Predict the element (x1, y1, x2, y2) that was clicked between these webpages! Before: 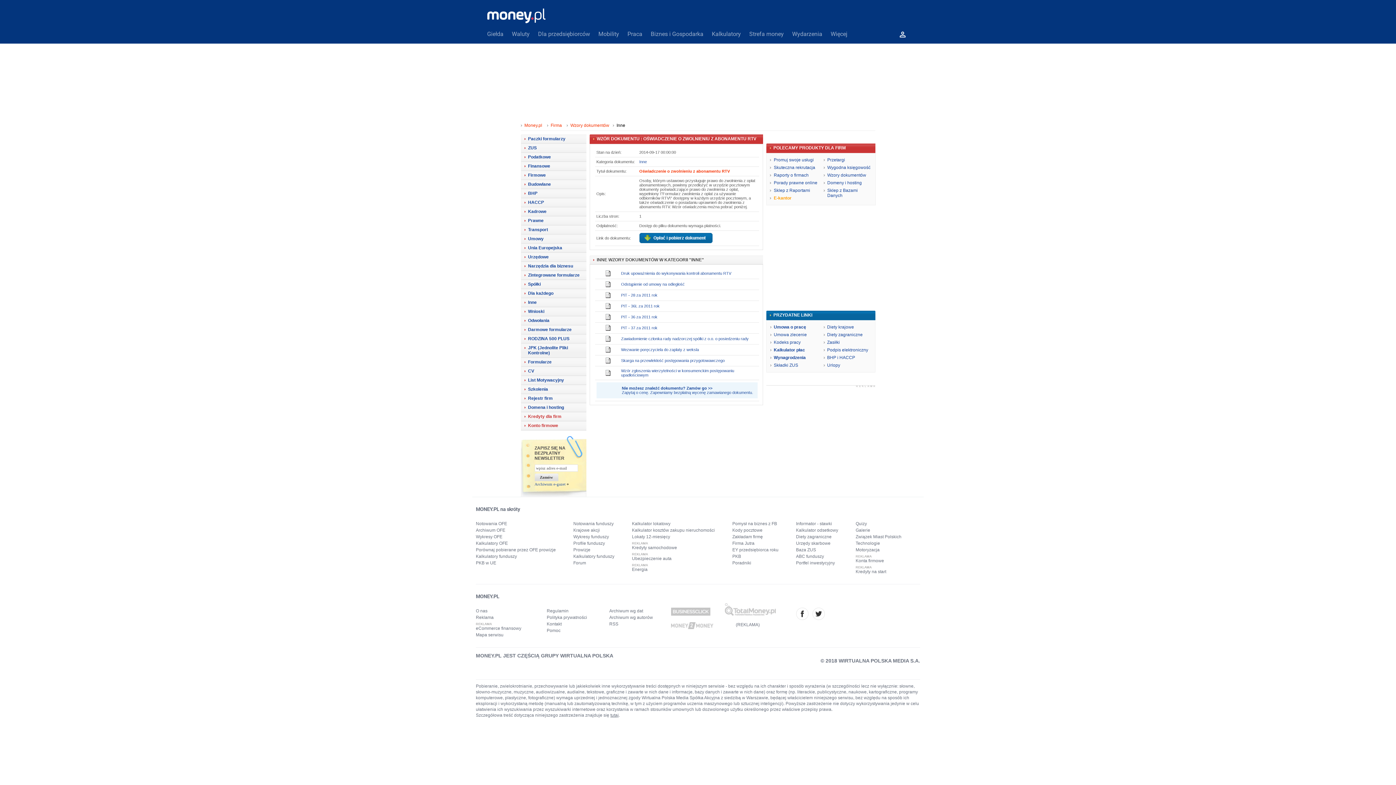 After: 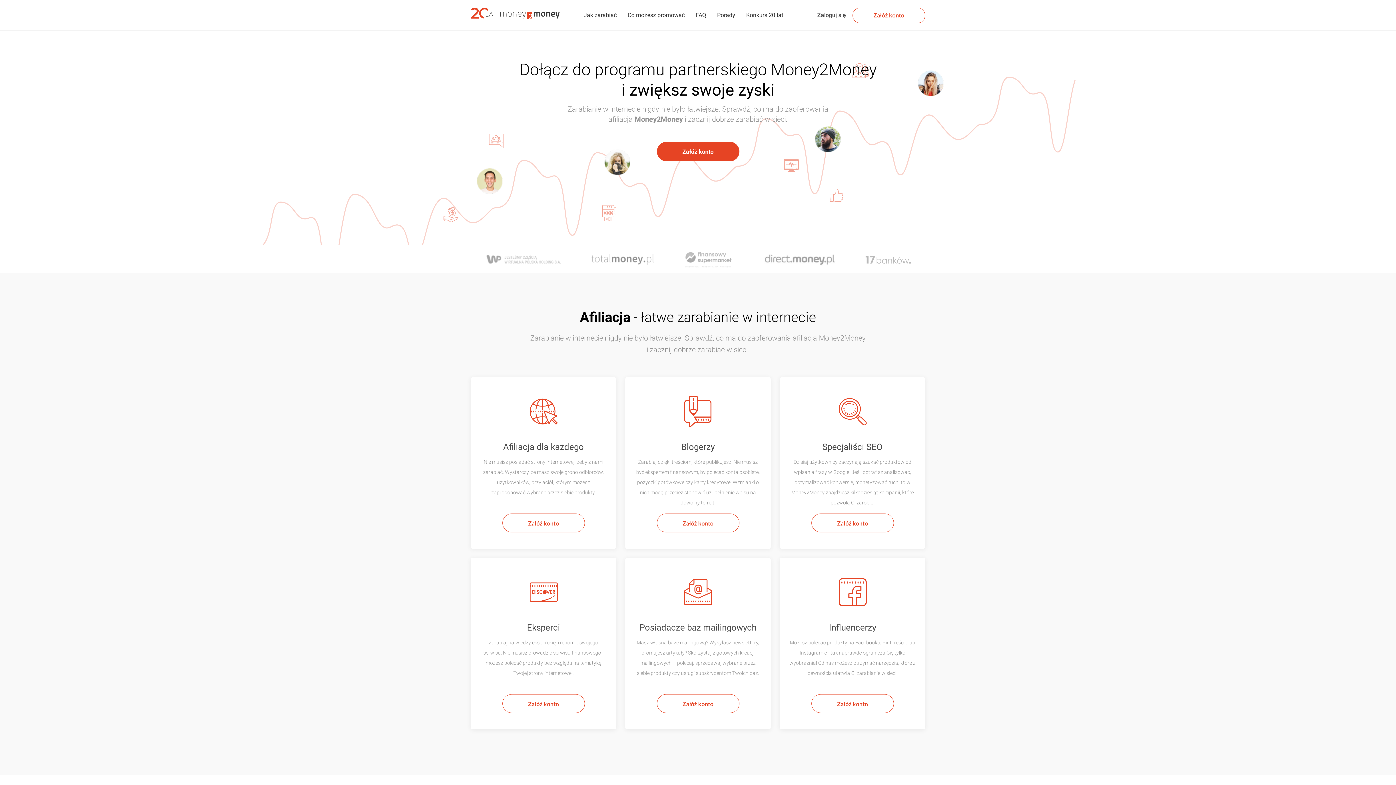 Action: bbox: (671, 622, 713, 629)